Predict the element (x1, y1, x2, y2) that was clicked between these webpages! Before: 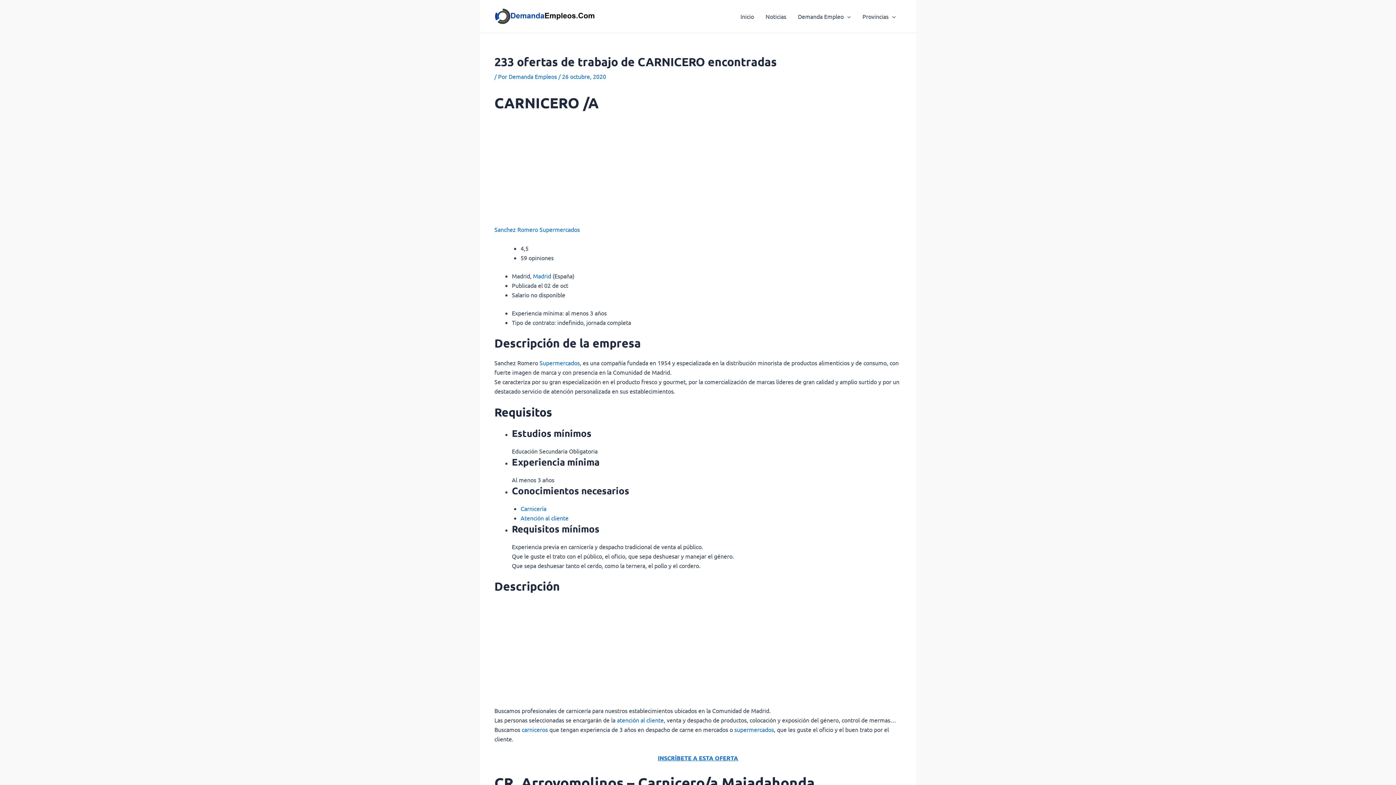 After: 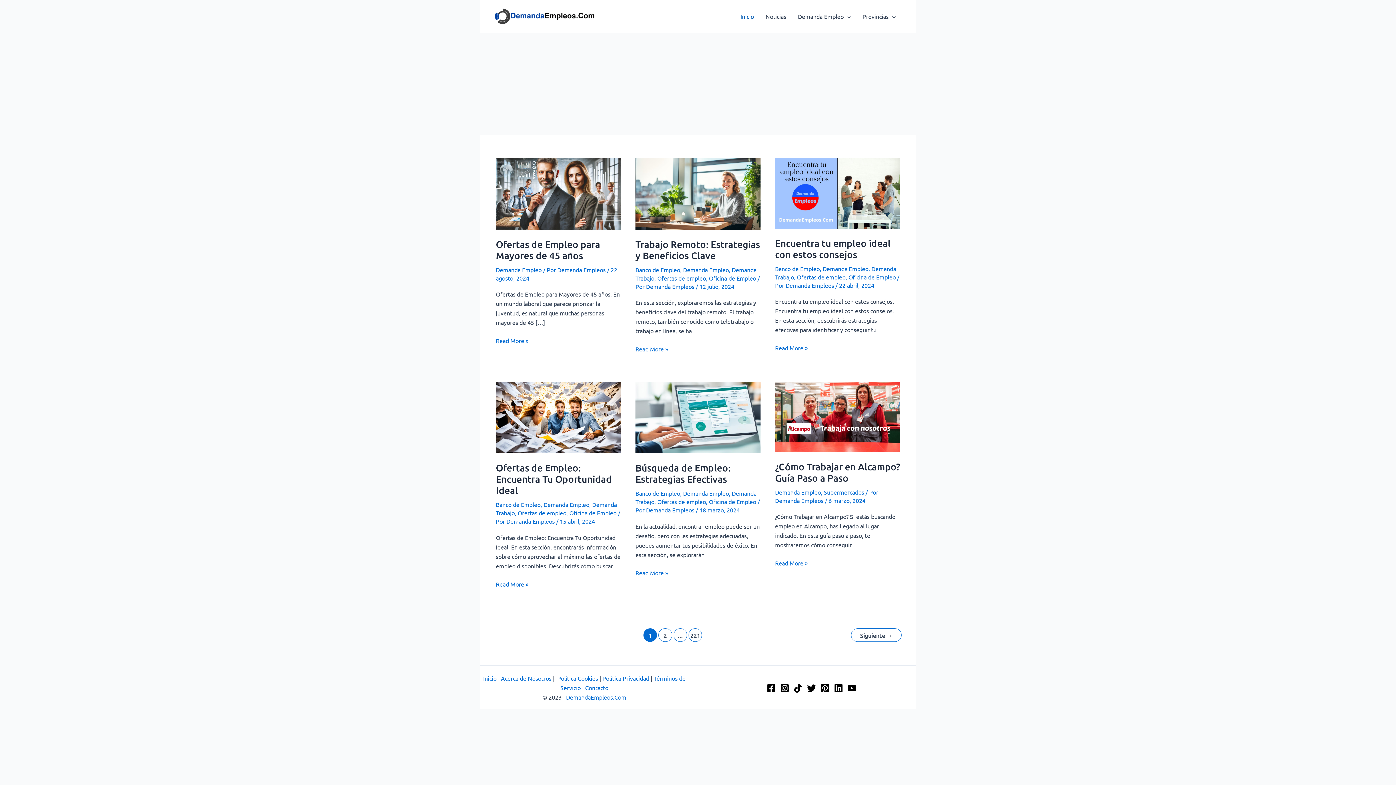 Action: bbox: (494, 11, 594, 19)